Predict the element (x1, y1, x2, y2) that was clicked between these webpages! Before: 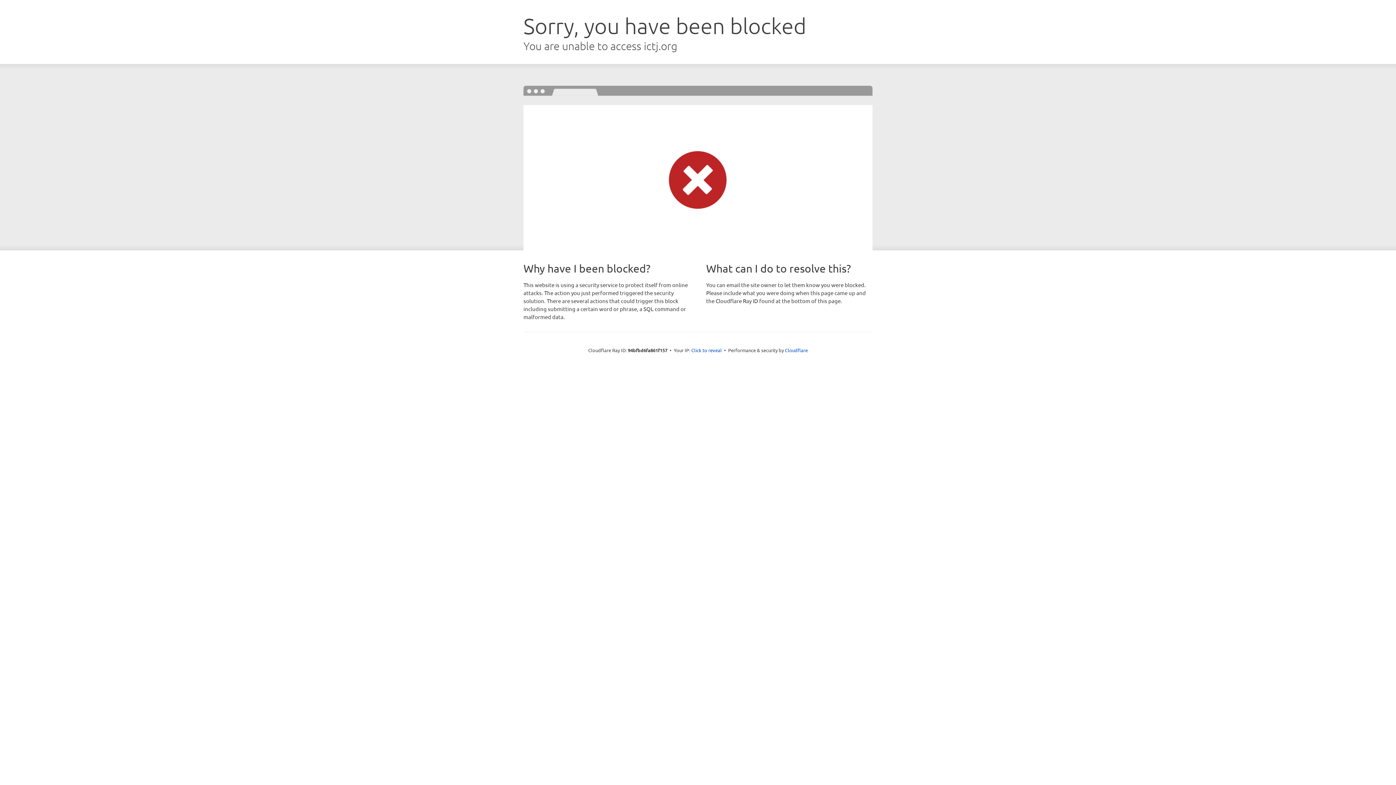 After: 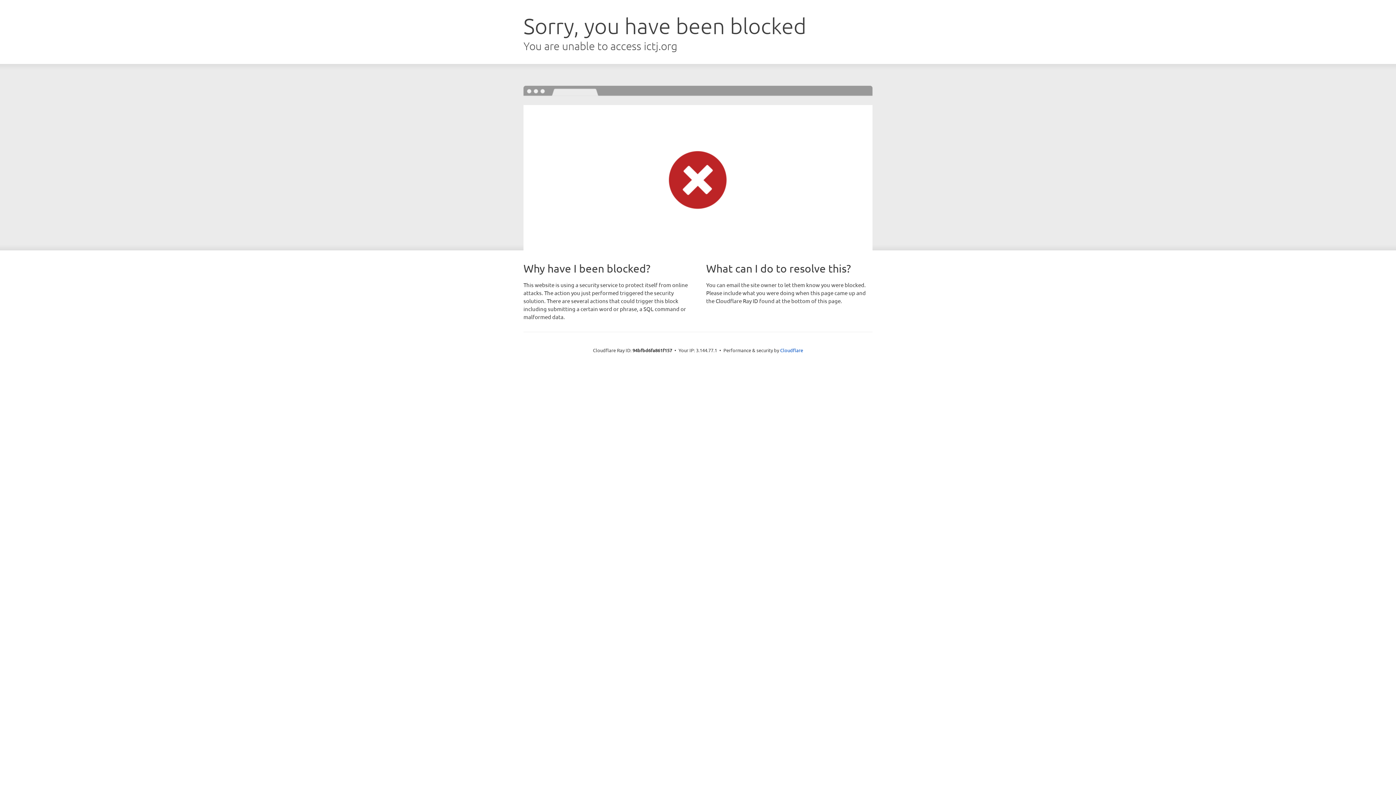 Action: label: Click to reveal bbox: (691, 346, 722, 353)